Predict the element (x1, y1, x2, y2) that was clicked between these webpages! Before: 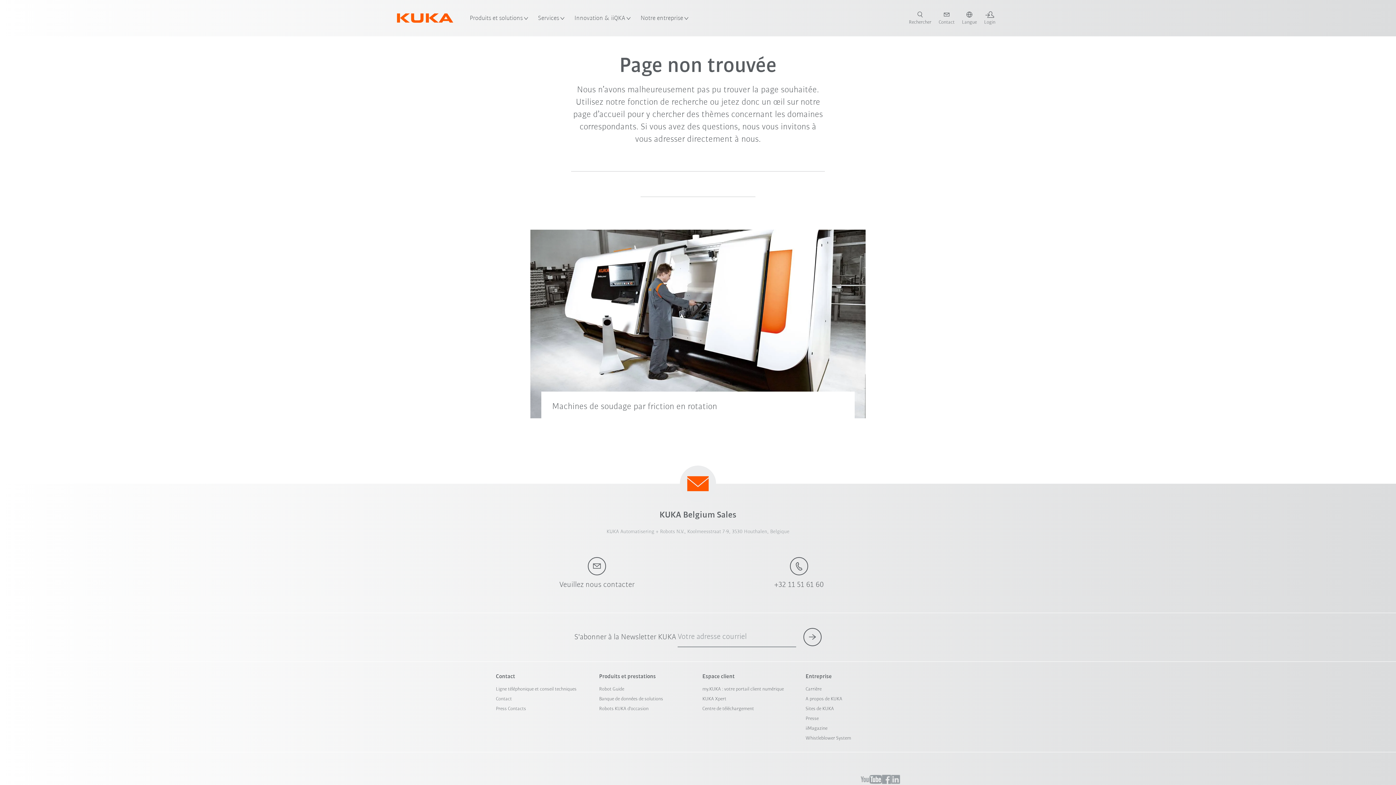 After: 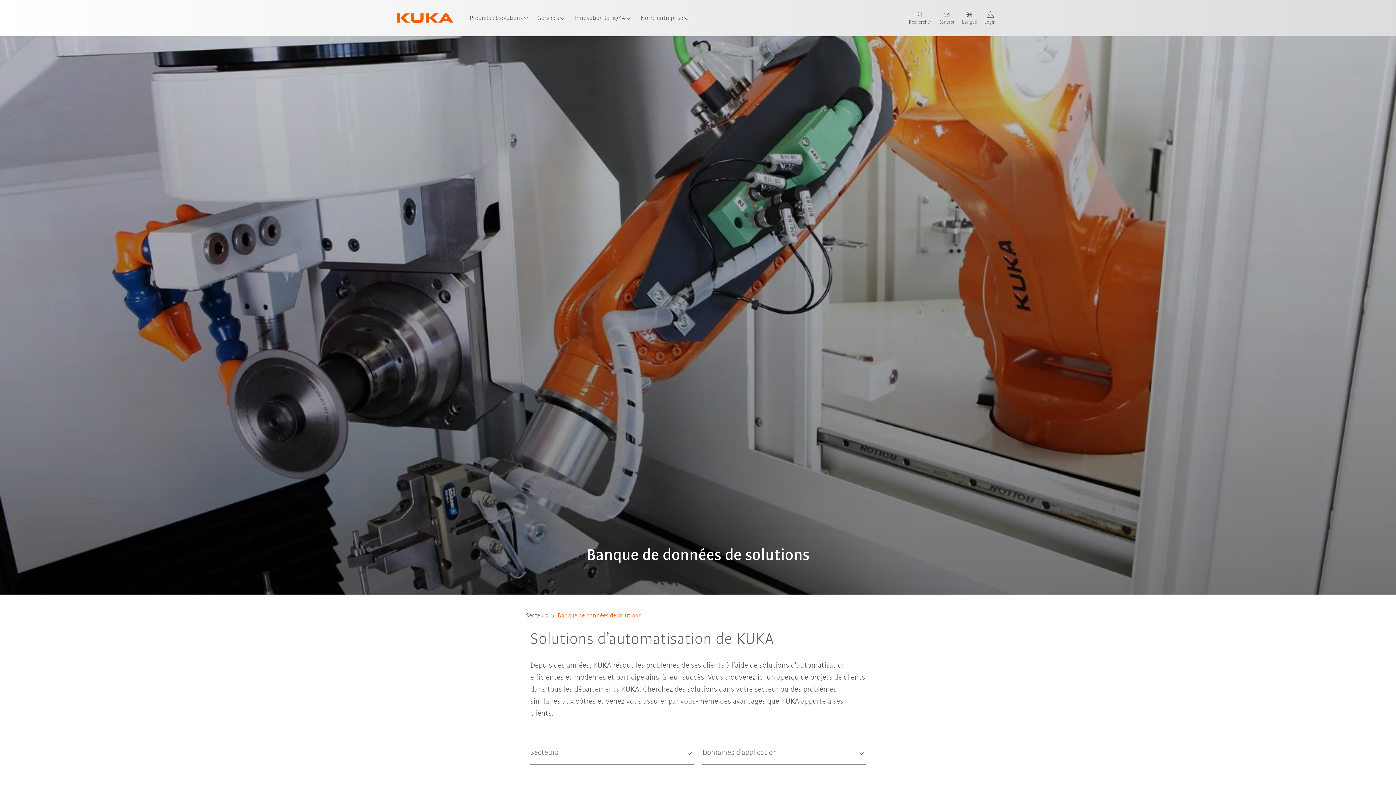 Action: label: Banque de données de solutions bbox: (599, 696, 663, 702)